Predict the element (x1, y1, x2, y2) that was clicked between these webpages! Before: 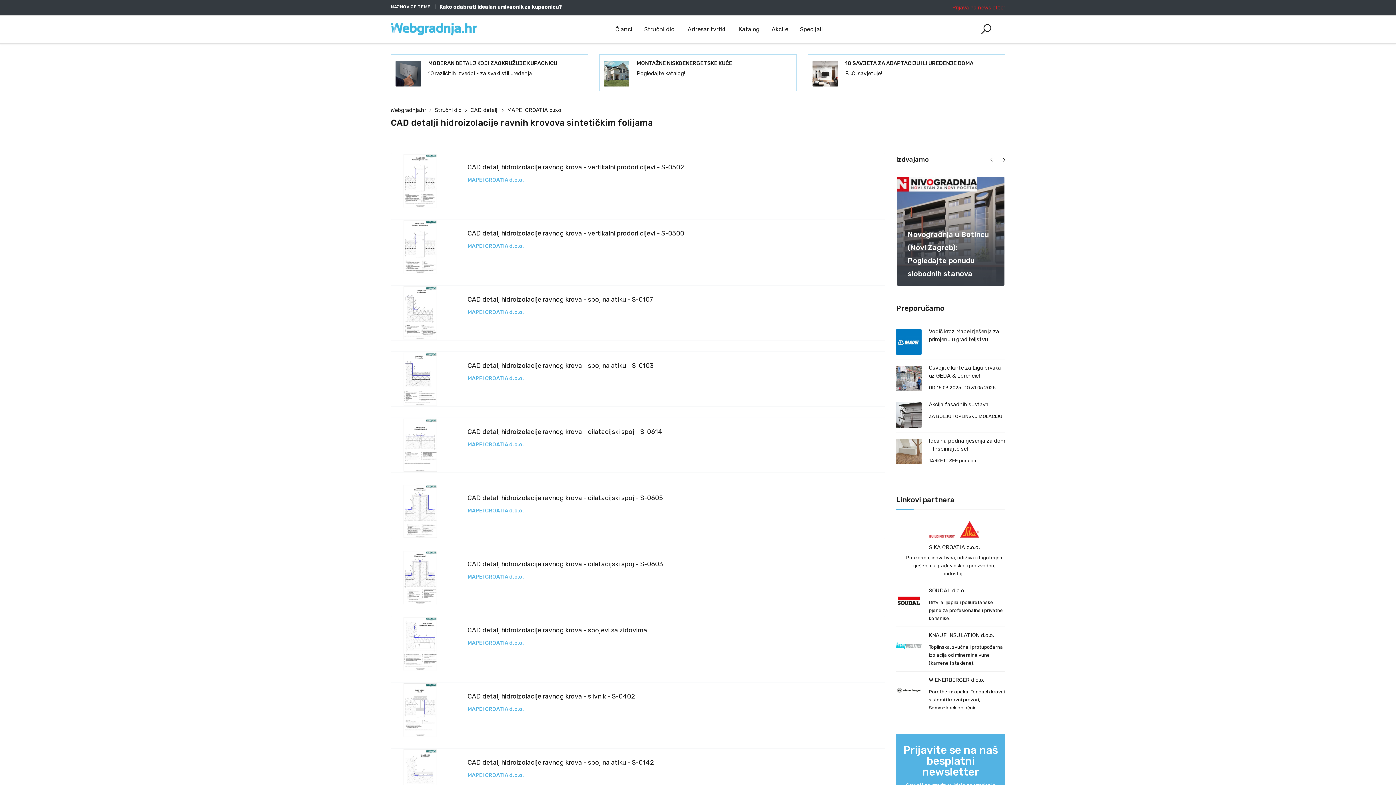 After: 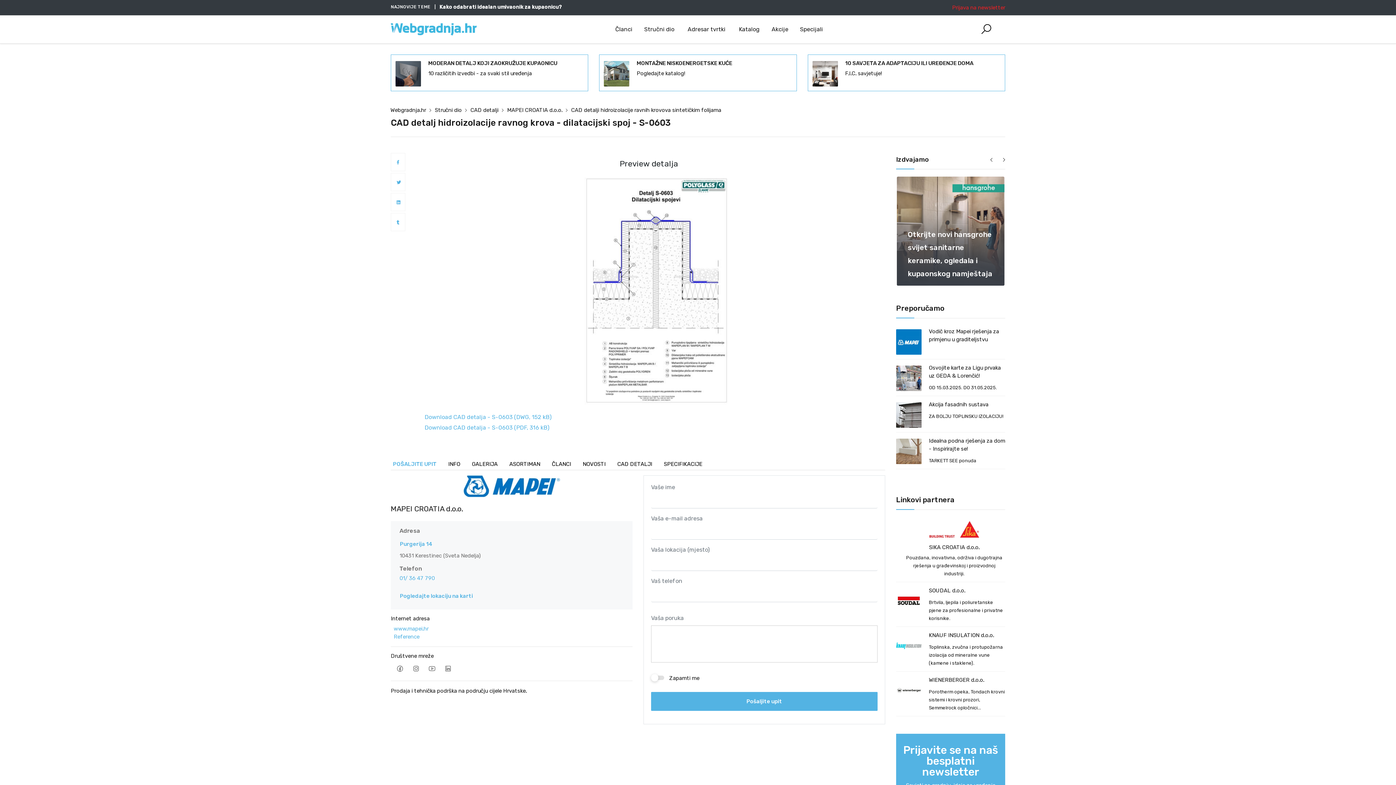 Action: bbox: (391, 550, 445, 605)